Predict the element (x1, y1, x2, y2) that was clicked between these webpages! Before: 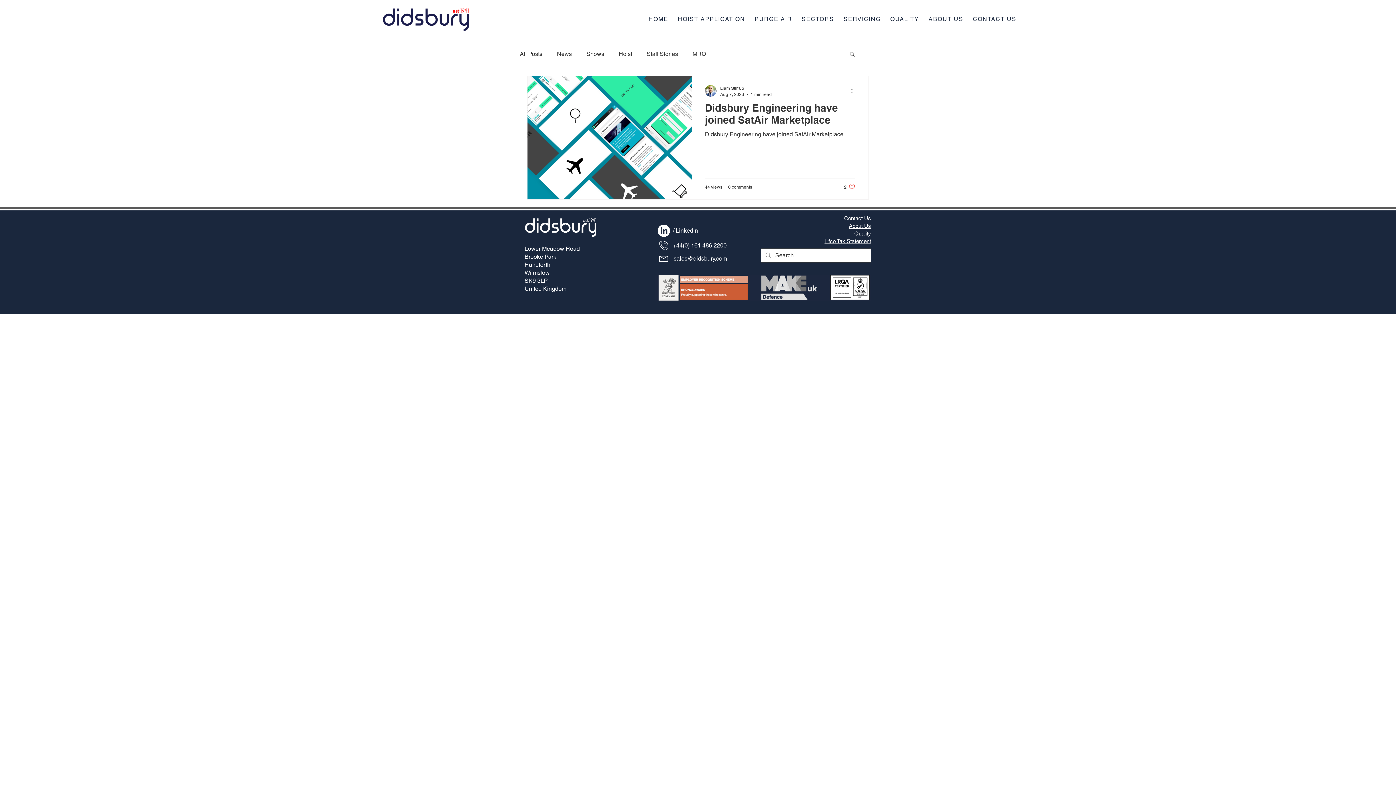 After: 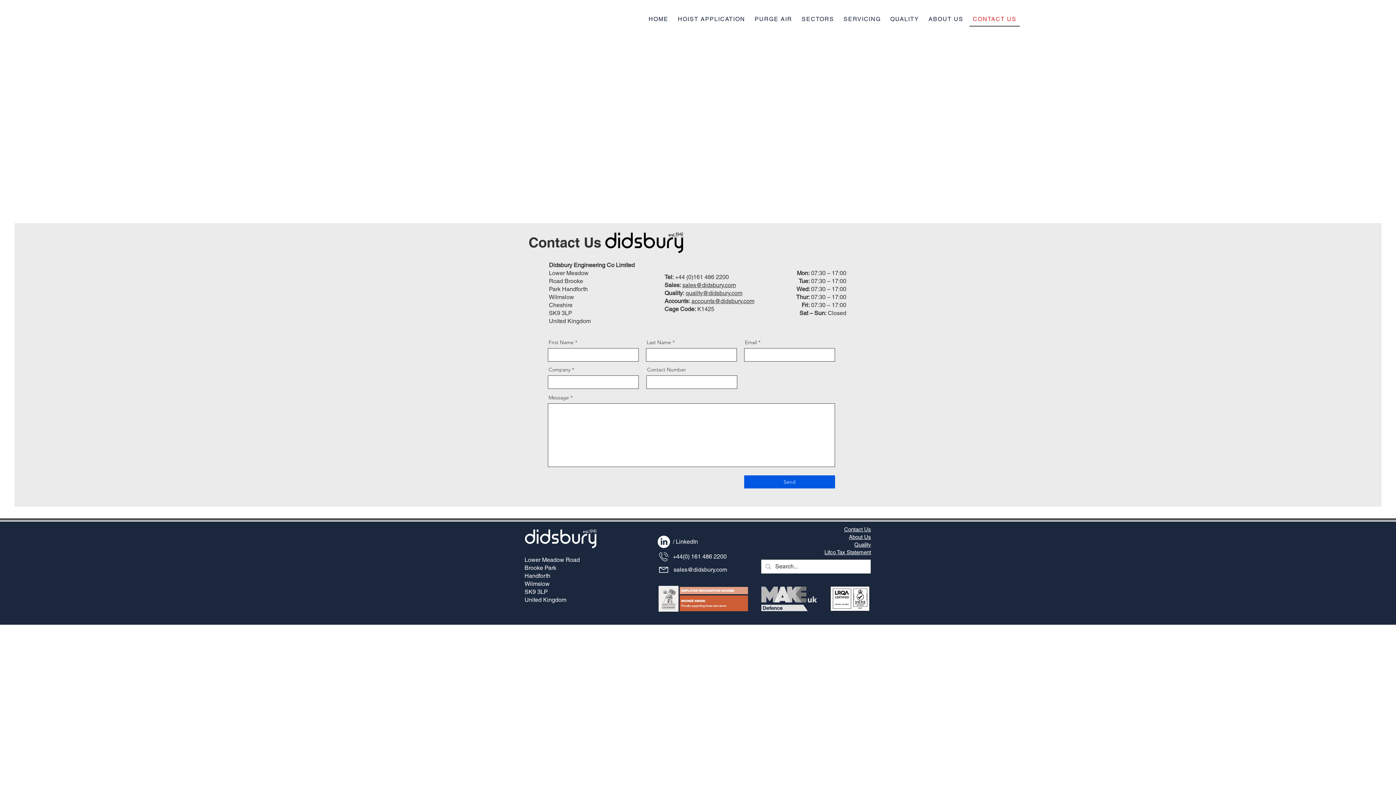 Action: bbox: (969, 12, 1020, 26) label: CONTACT US